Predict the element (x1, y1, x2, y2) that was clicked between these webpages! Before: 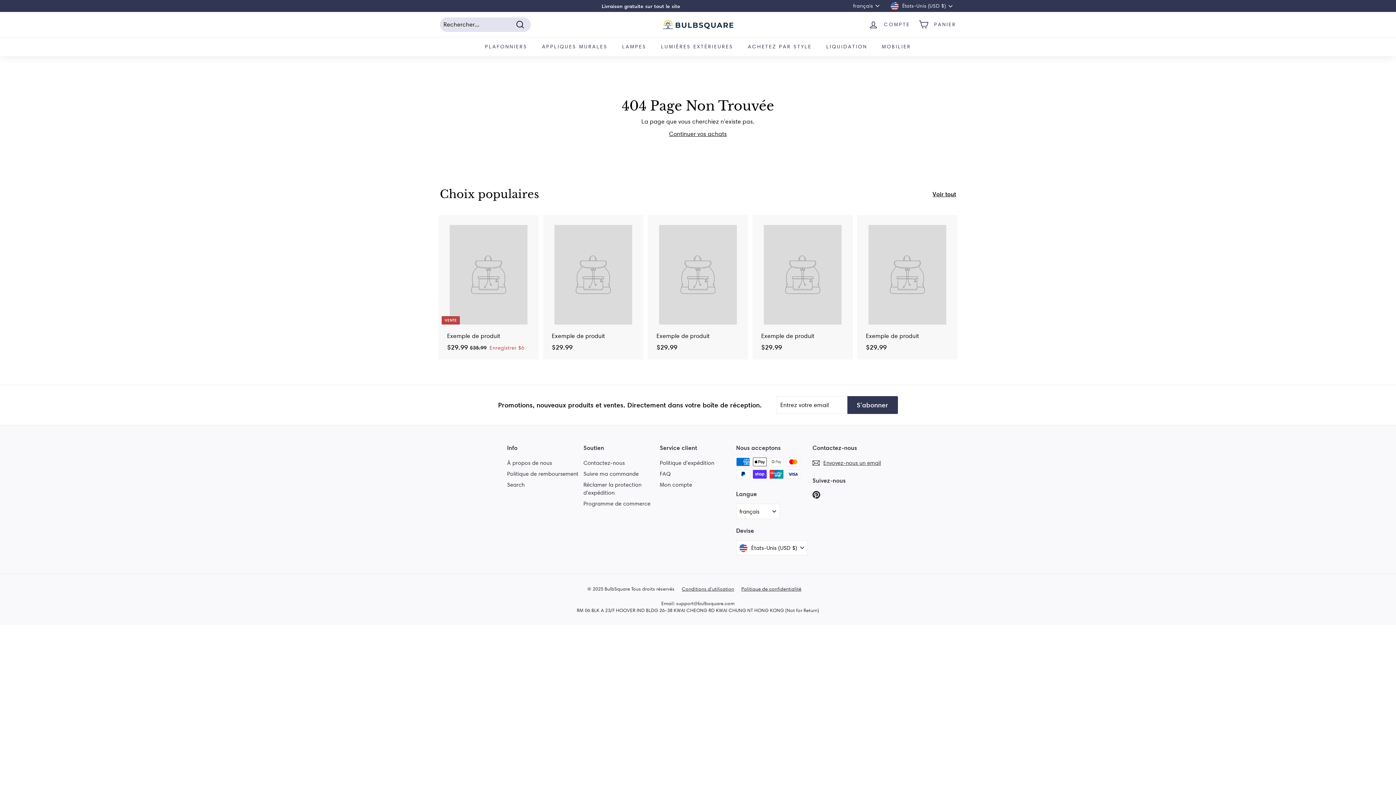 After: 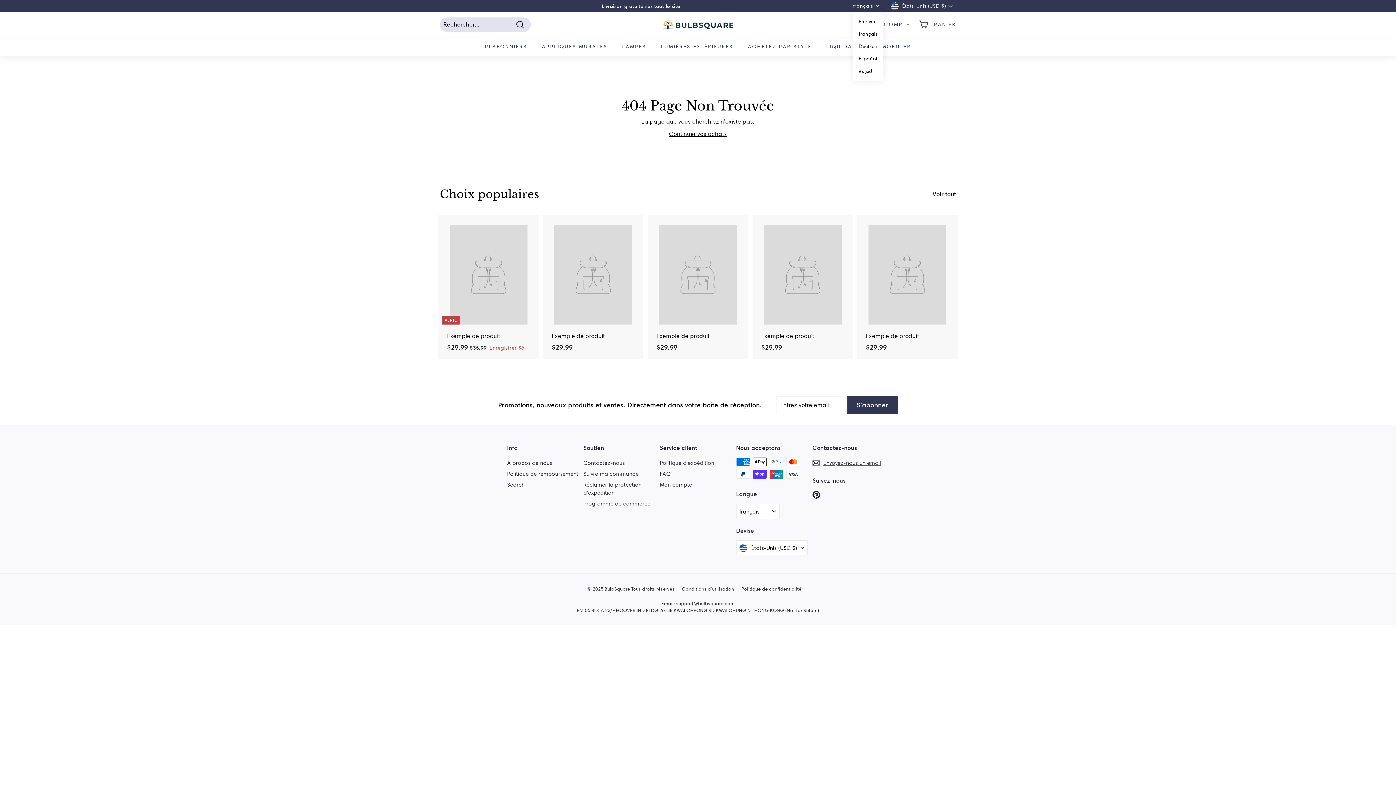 Action: label: français bbox: (853, 0, 883, 11)